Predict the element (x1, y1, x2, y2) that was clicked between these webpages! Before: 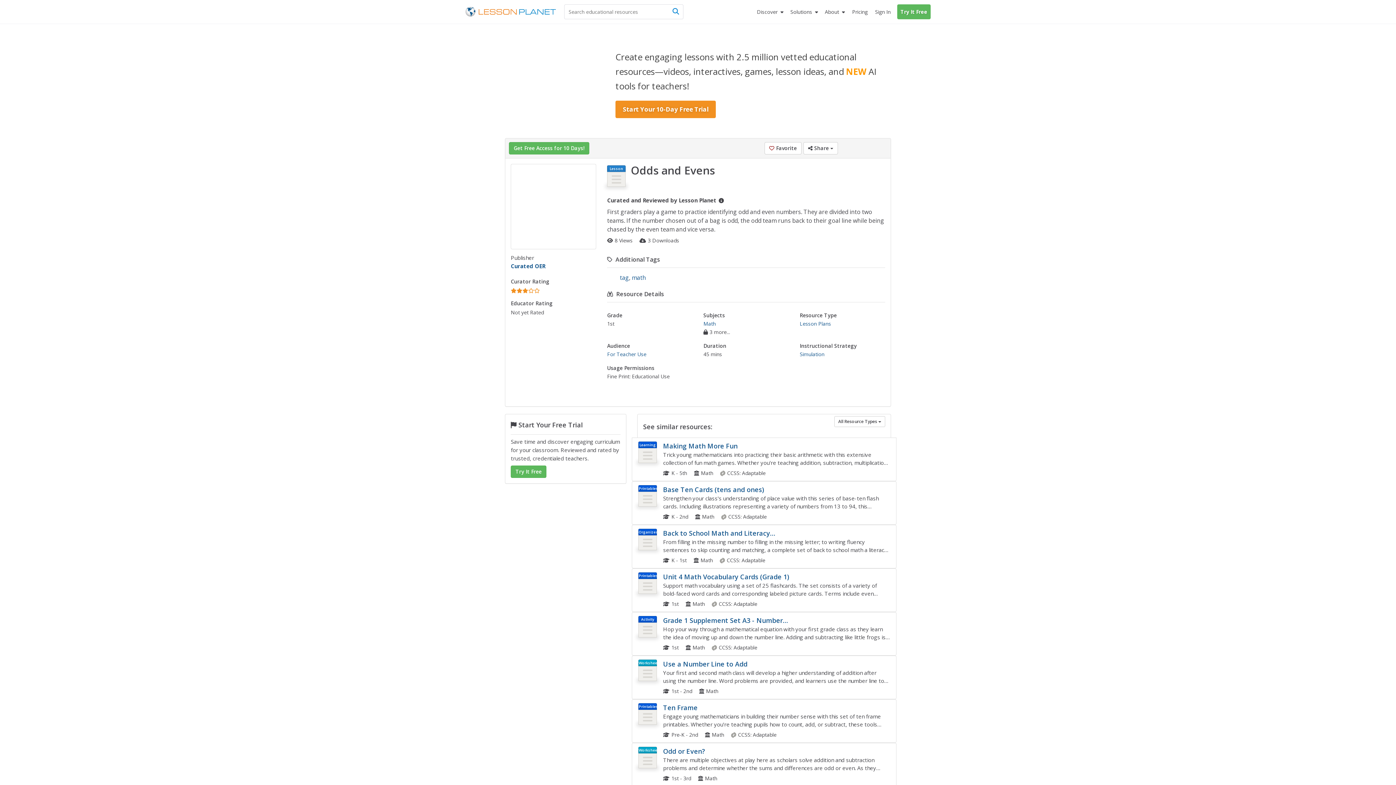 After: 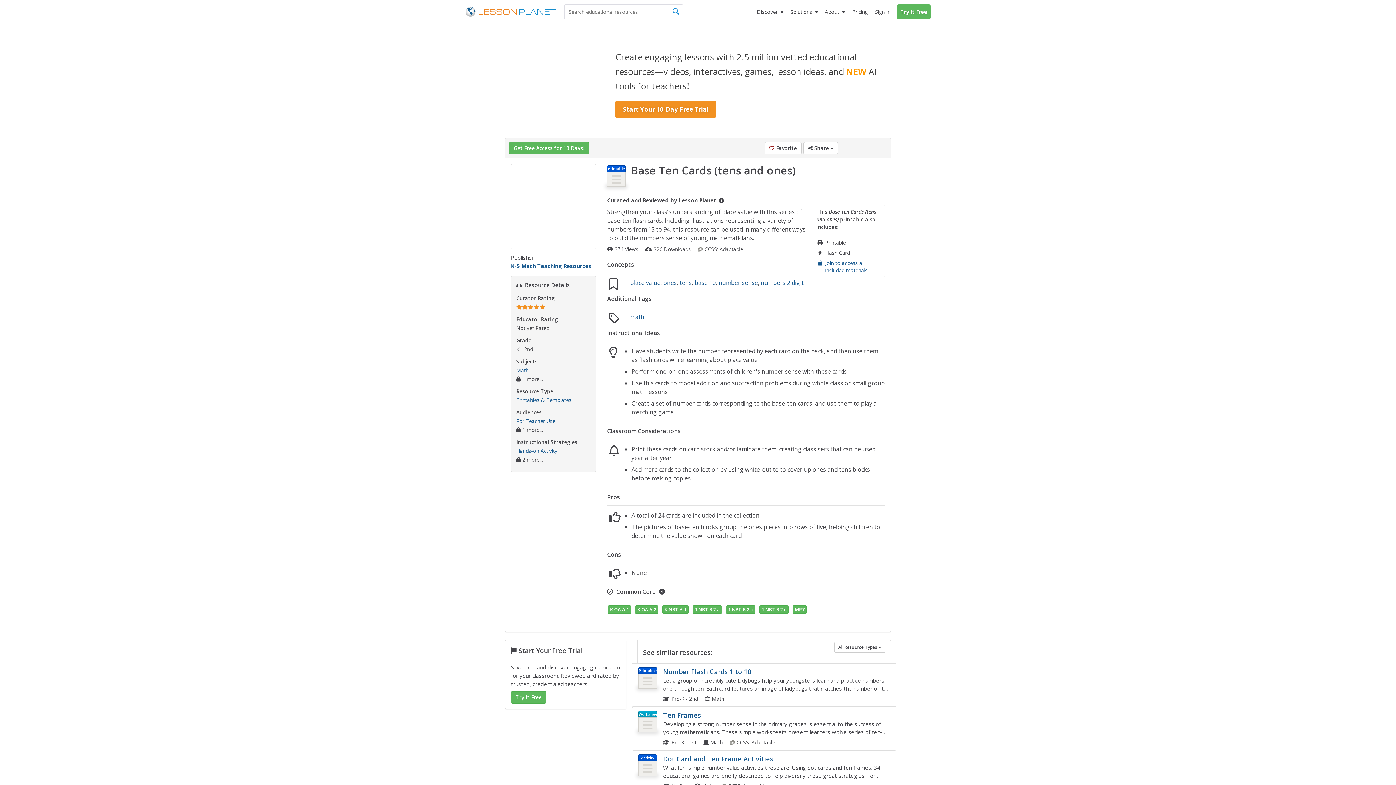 Action: label: Printables
Base Ten Cards (tens and ones)
Strengthen your class's understanding of place value with this series of base-ten flash cards. Including illustrations representing a variety of numbers from 13 to 94, this resource can be used in many different ways...
K - 2nd Math CCSS: Adaptable bbox: (637, 485, 890, 521)